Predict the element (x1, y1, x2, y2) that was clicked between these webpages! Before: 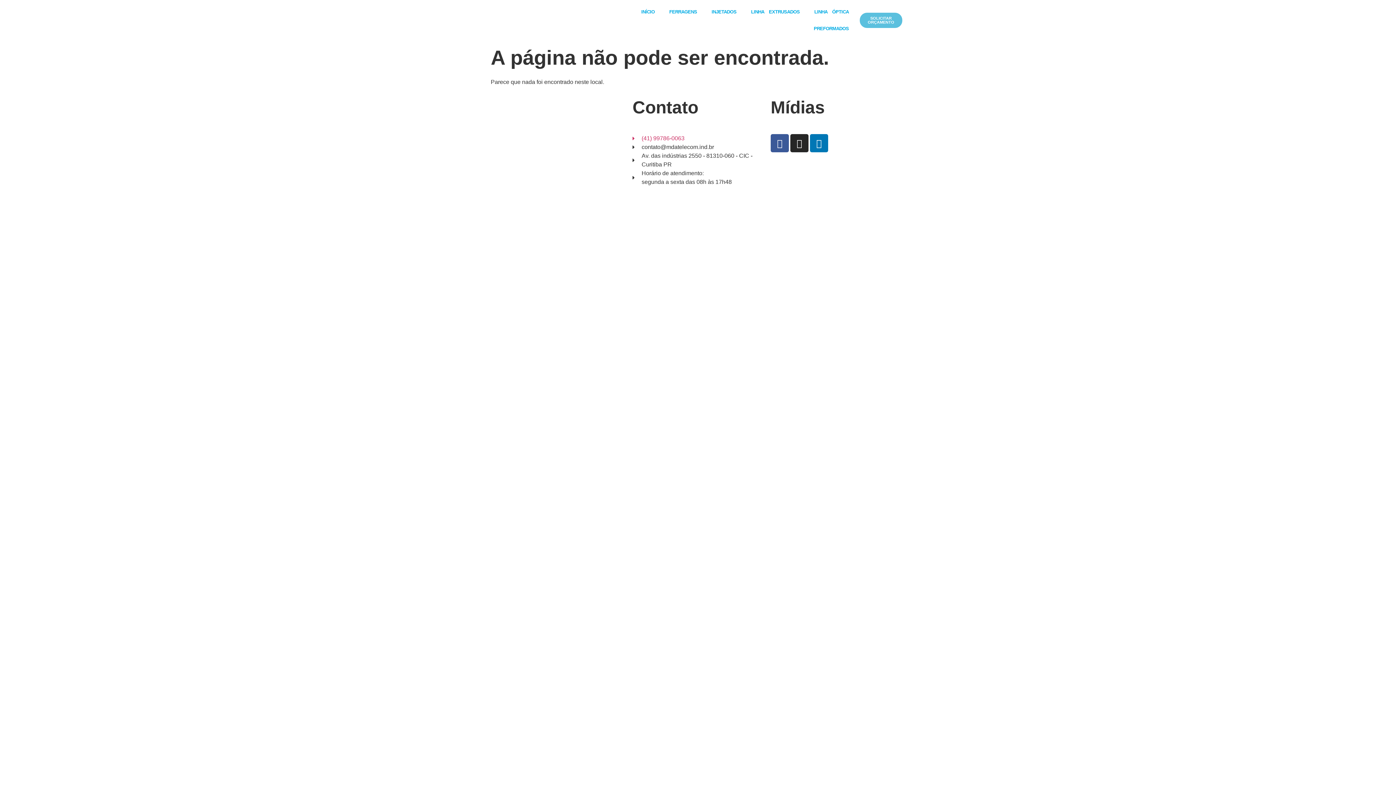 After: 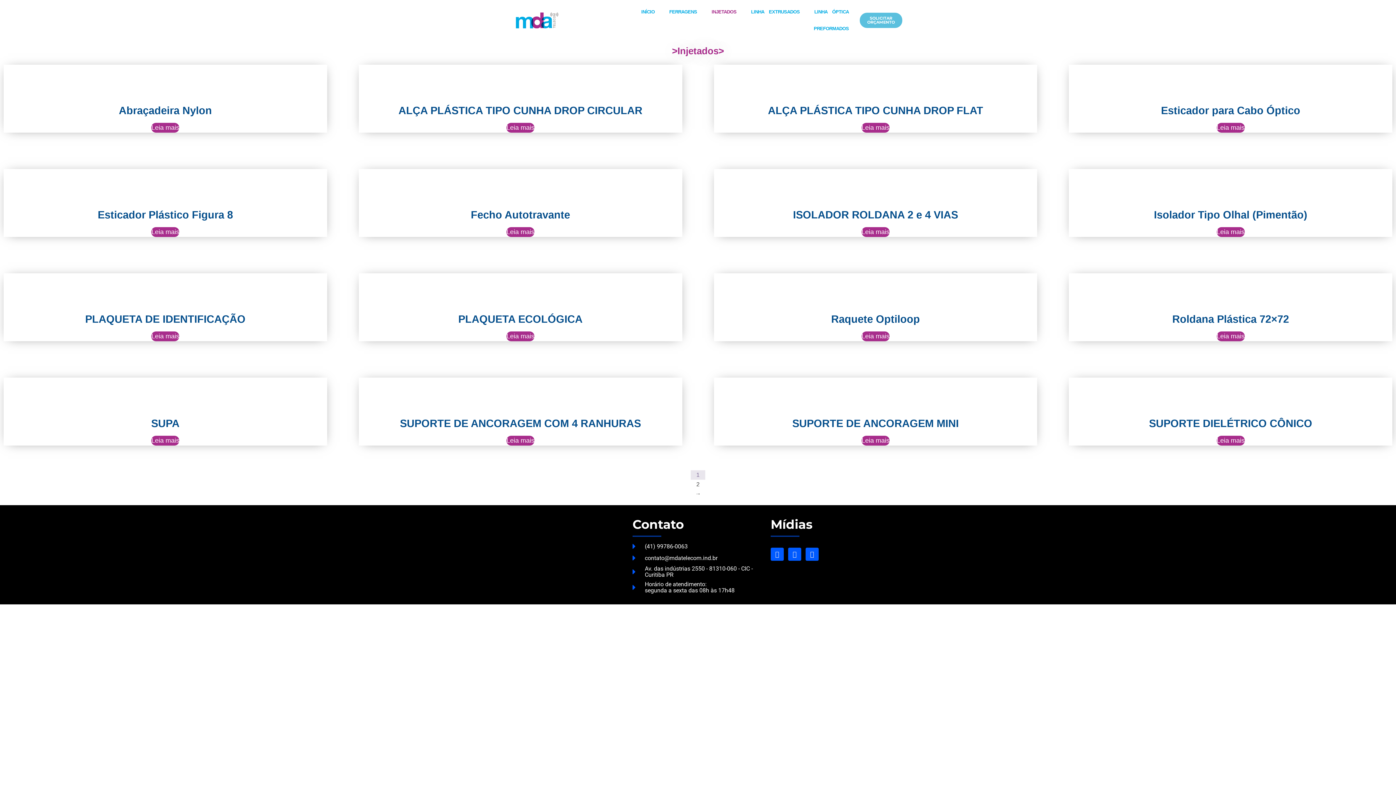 Action: label: INJETADOS bbox: (704, 3, 743, 20)